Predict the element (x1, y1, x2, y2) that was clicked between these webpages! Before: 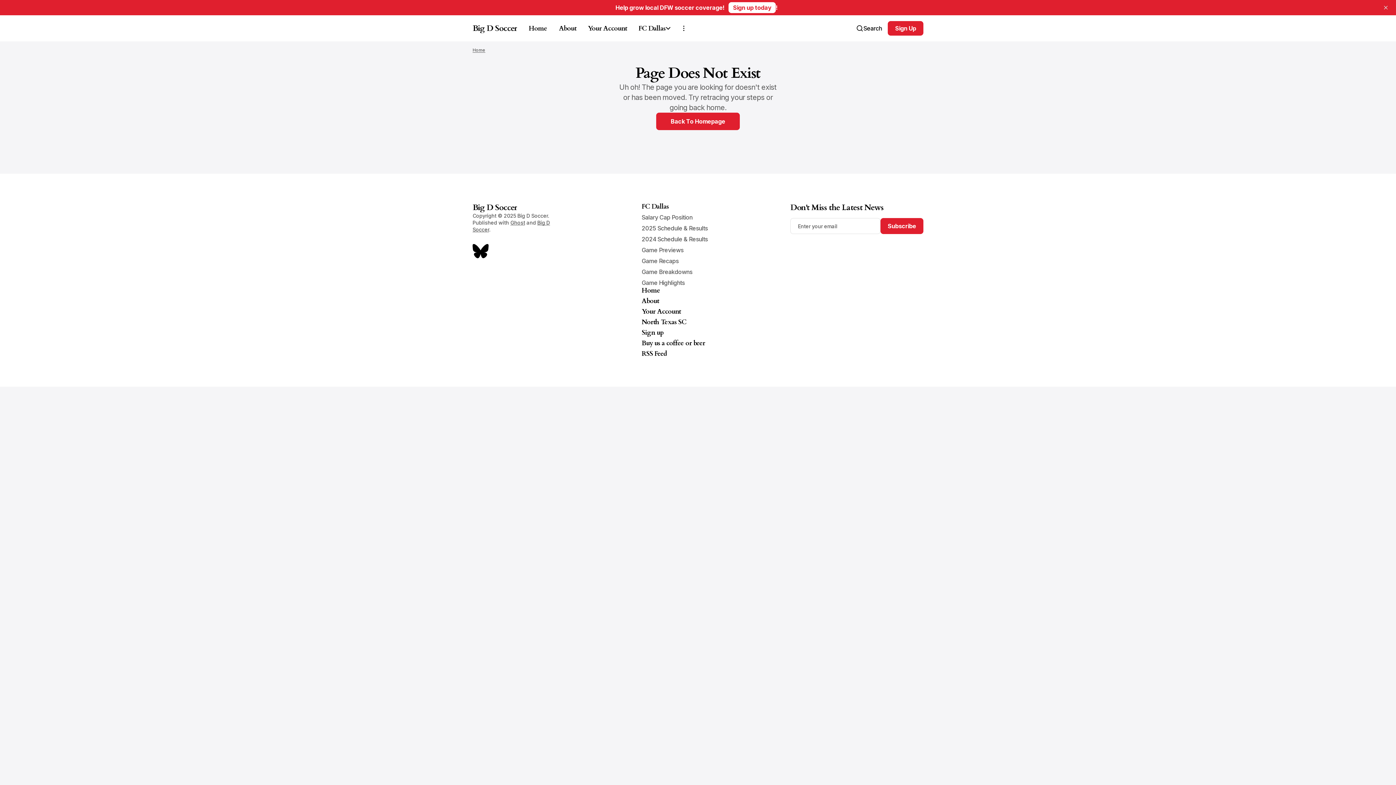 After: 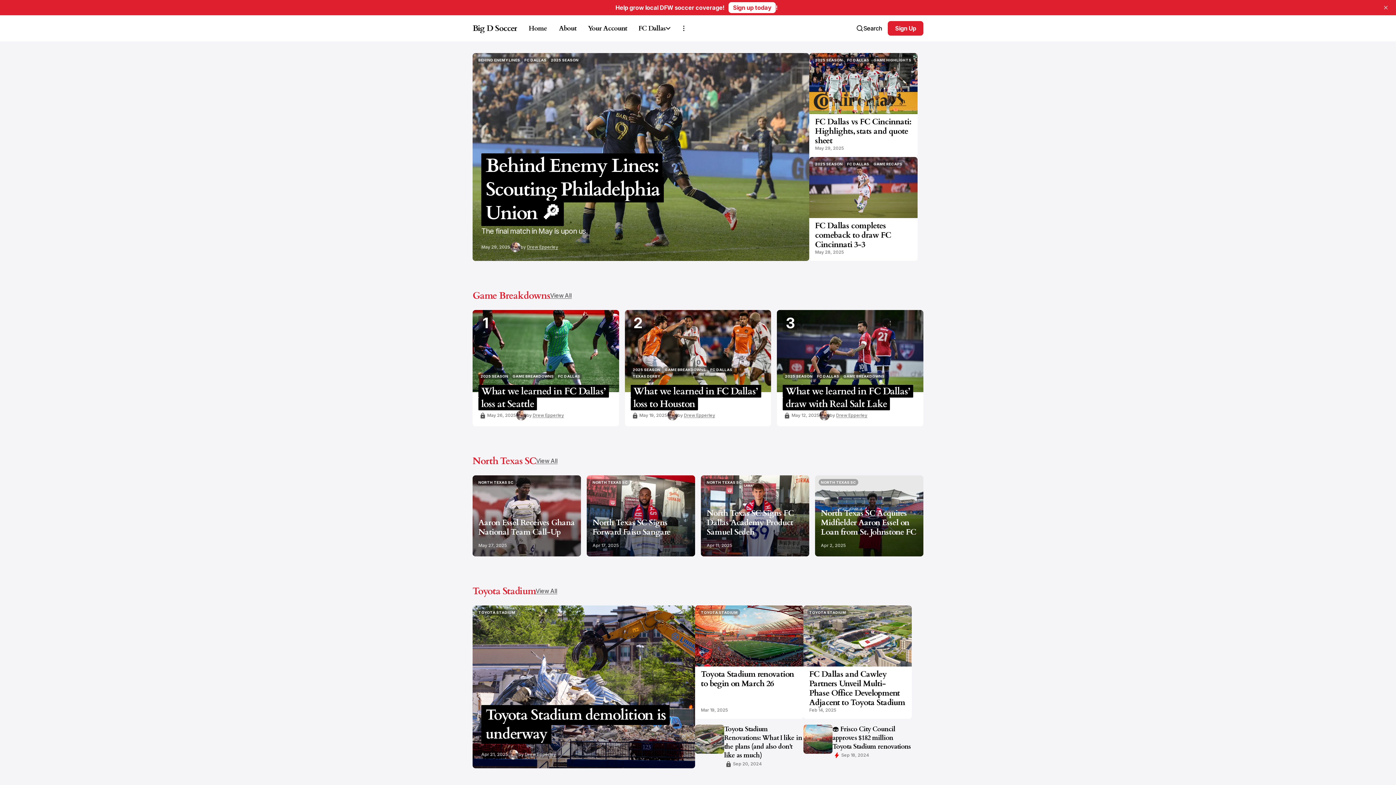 Action: bbox: (523, 15, 553, 41) label: Home Navigation link